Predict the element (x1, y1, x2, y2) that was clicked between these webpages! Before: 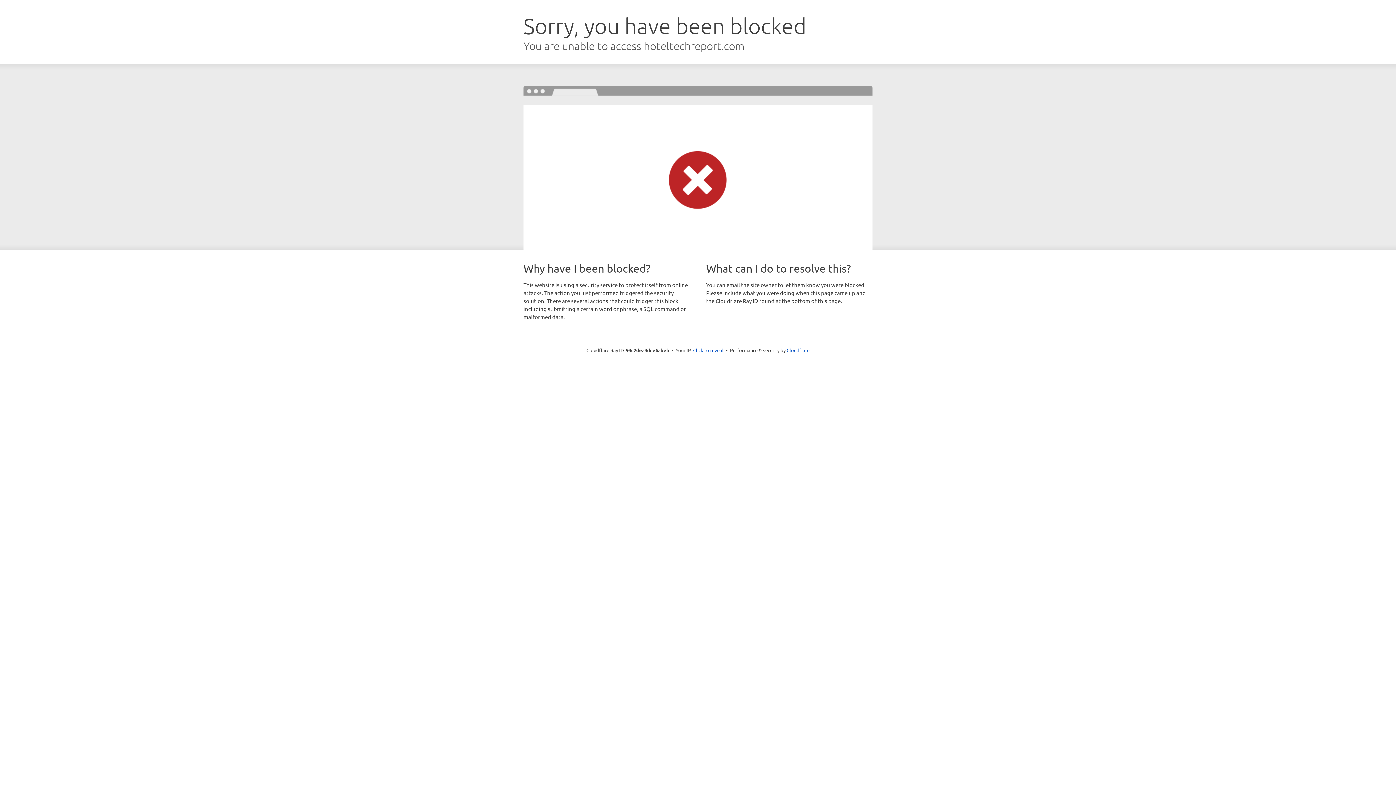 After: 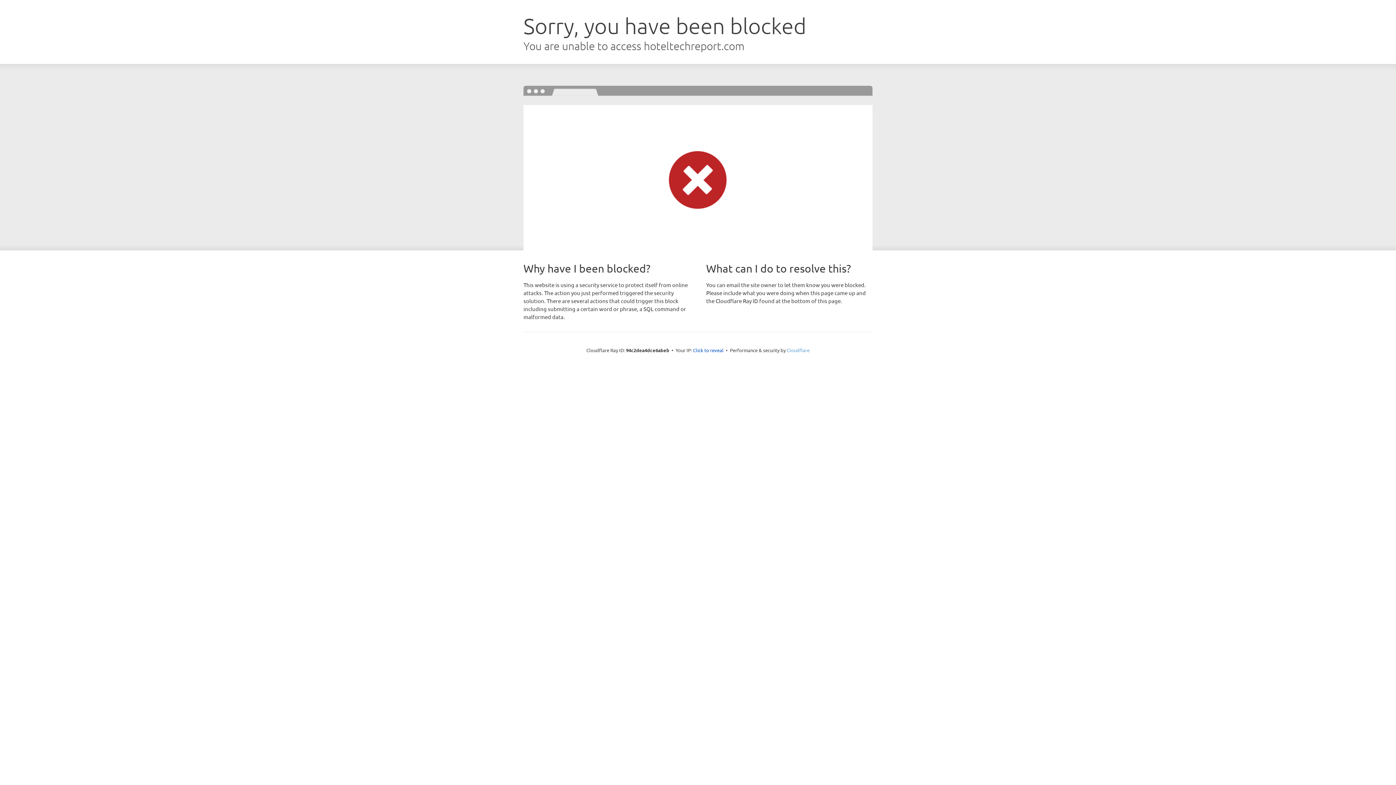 Action: bbox: (786, 347, 809, 353) label: Cloudflare